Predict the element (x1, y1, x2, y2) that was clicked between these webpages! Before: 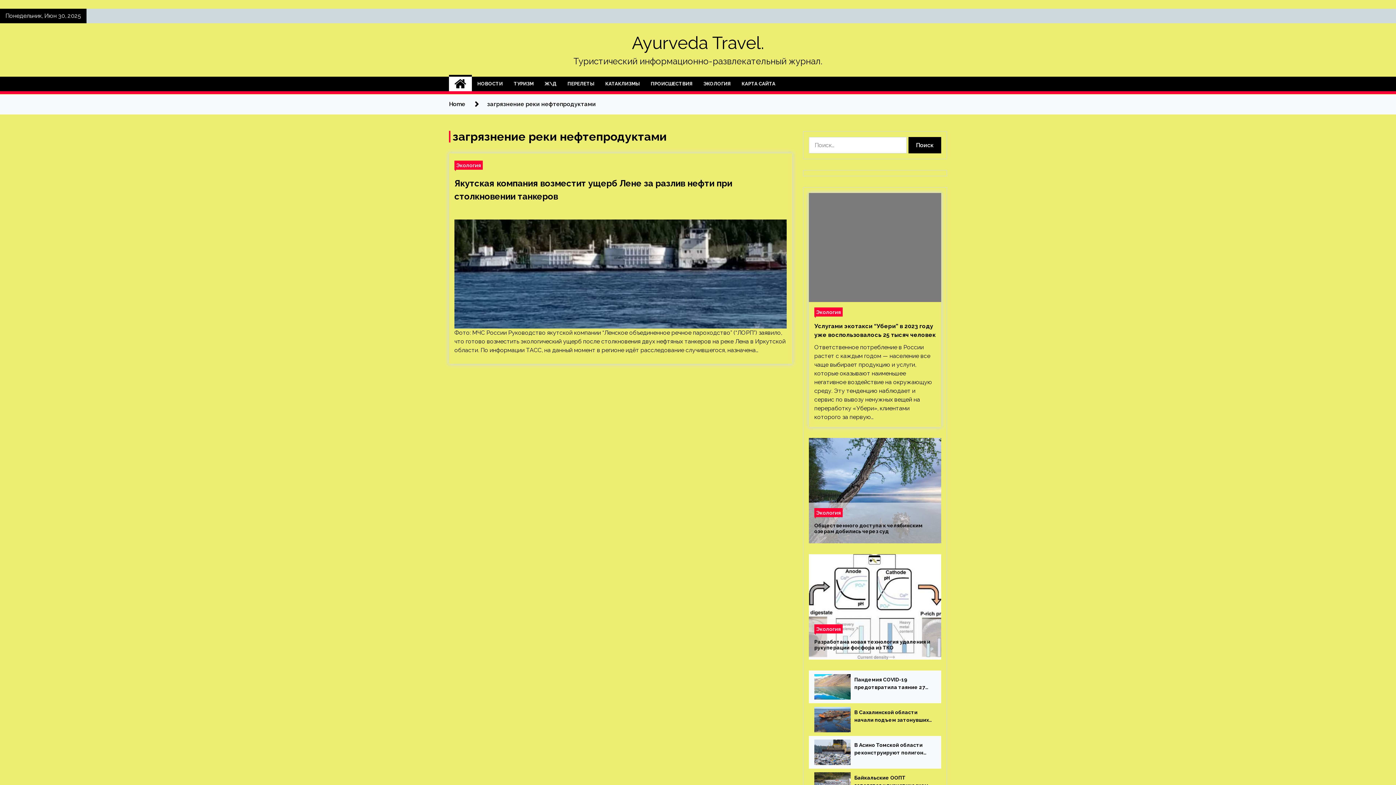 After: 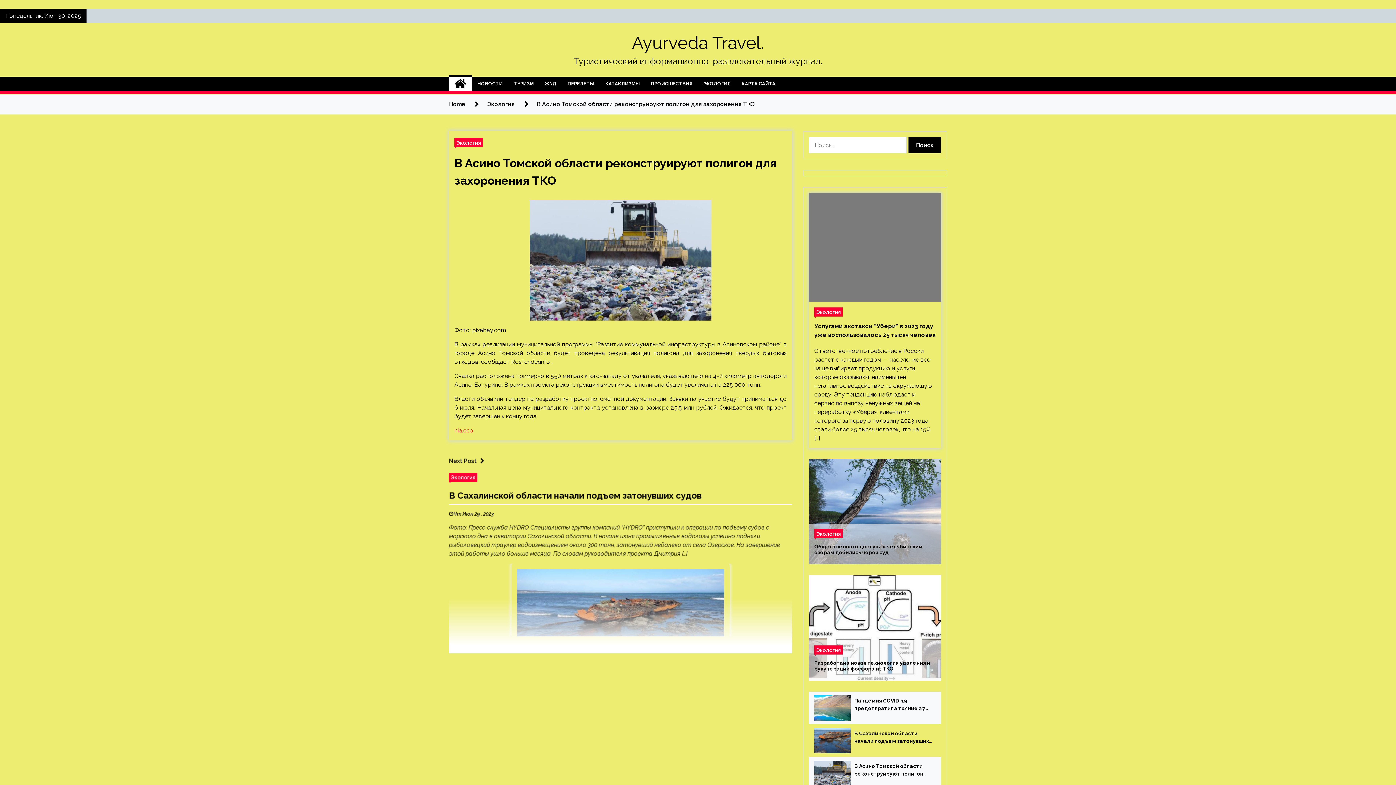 Action: label: В Асино Томской области реконструируют полигон для захоронения ТКО bbox: (854, 741, 932, 757)